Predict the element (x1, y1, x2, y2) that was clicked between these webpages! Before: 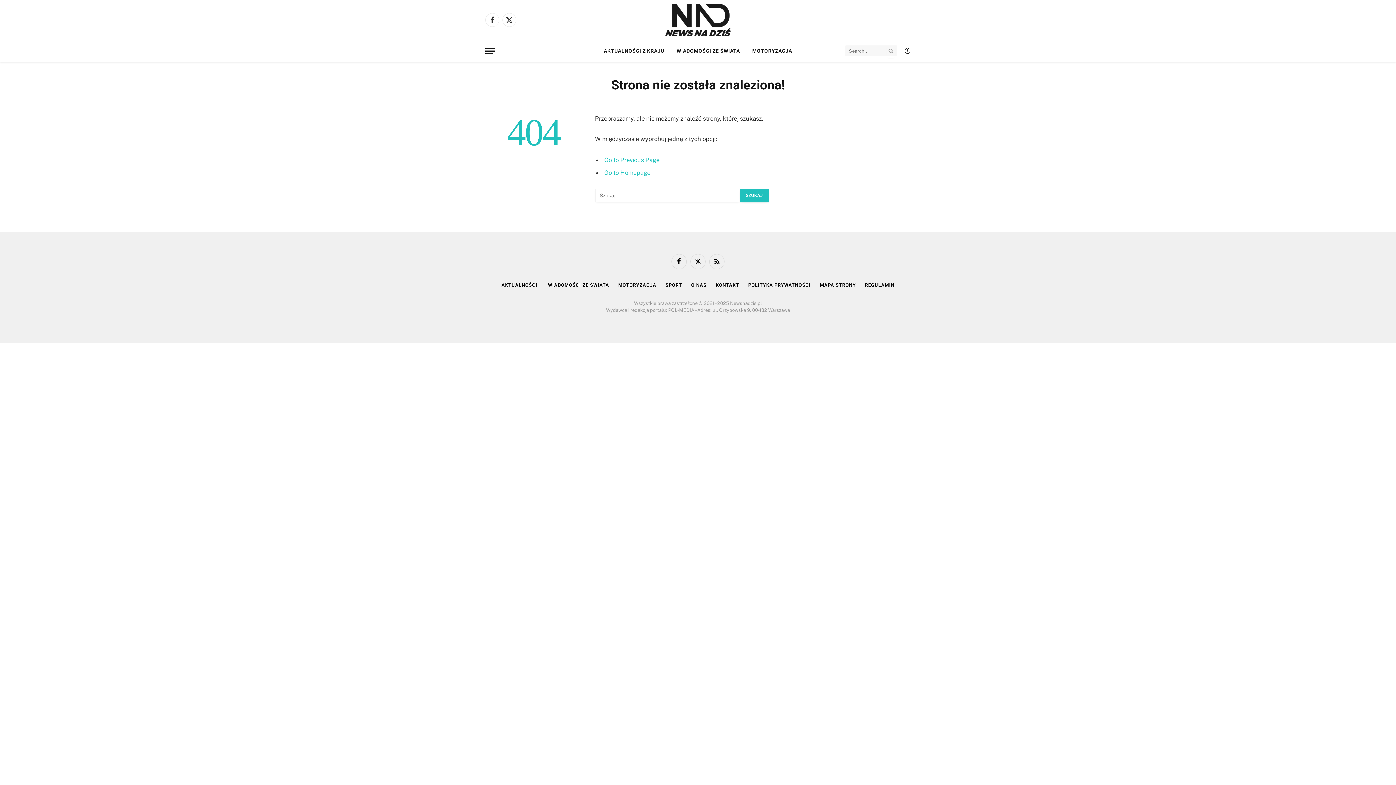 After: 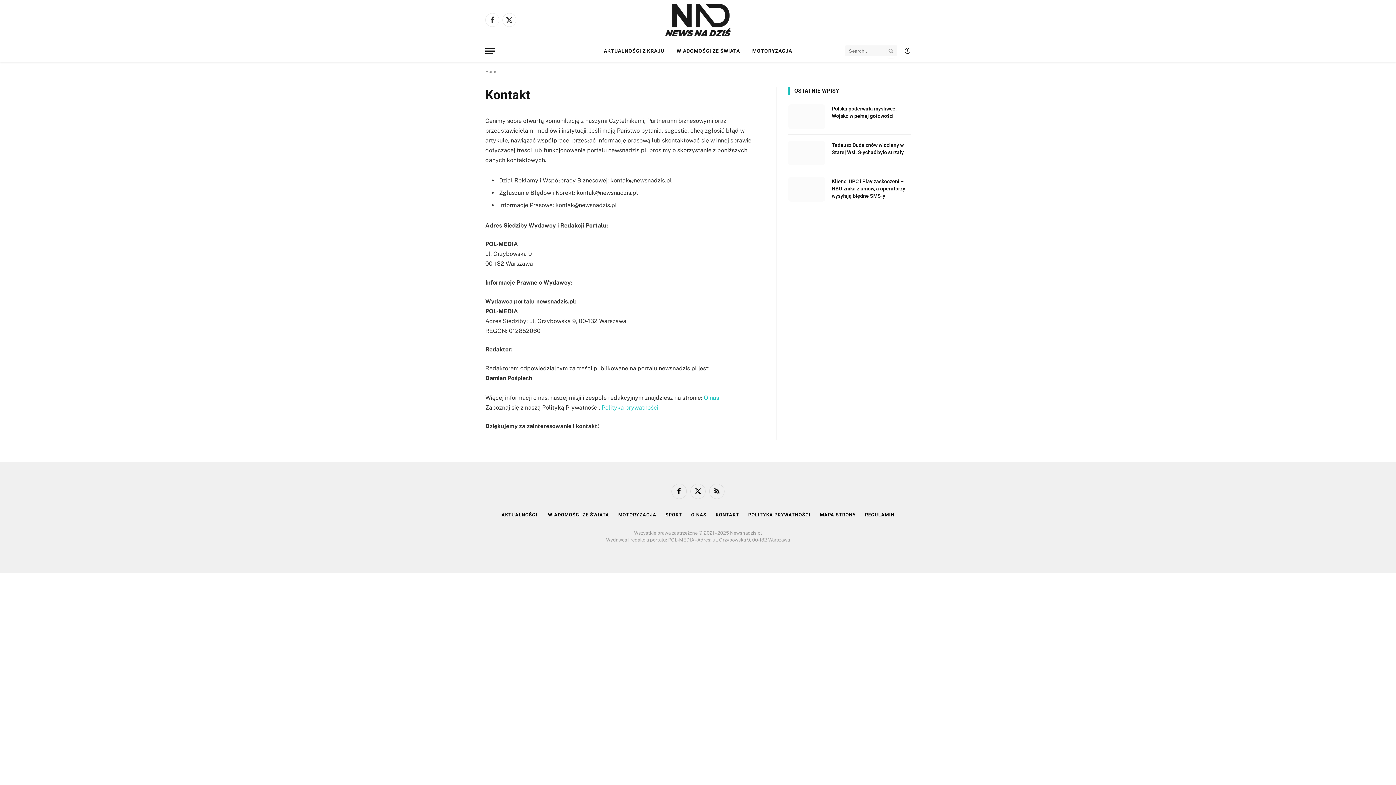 Action: bbox: (715, 282, 739, 287) label: KONTAKT